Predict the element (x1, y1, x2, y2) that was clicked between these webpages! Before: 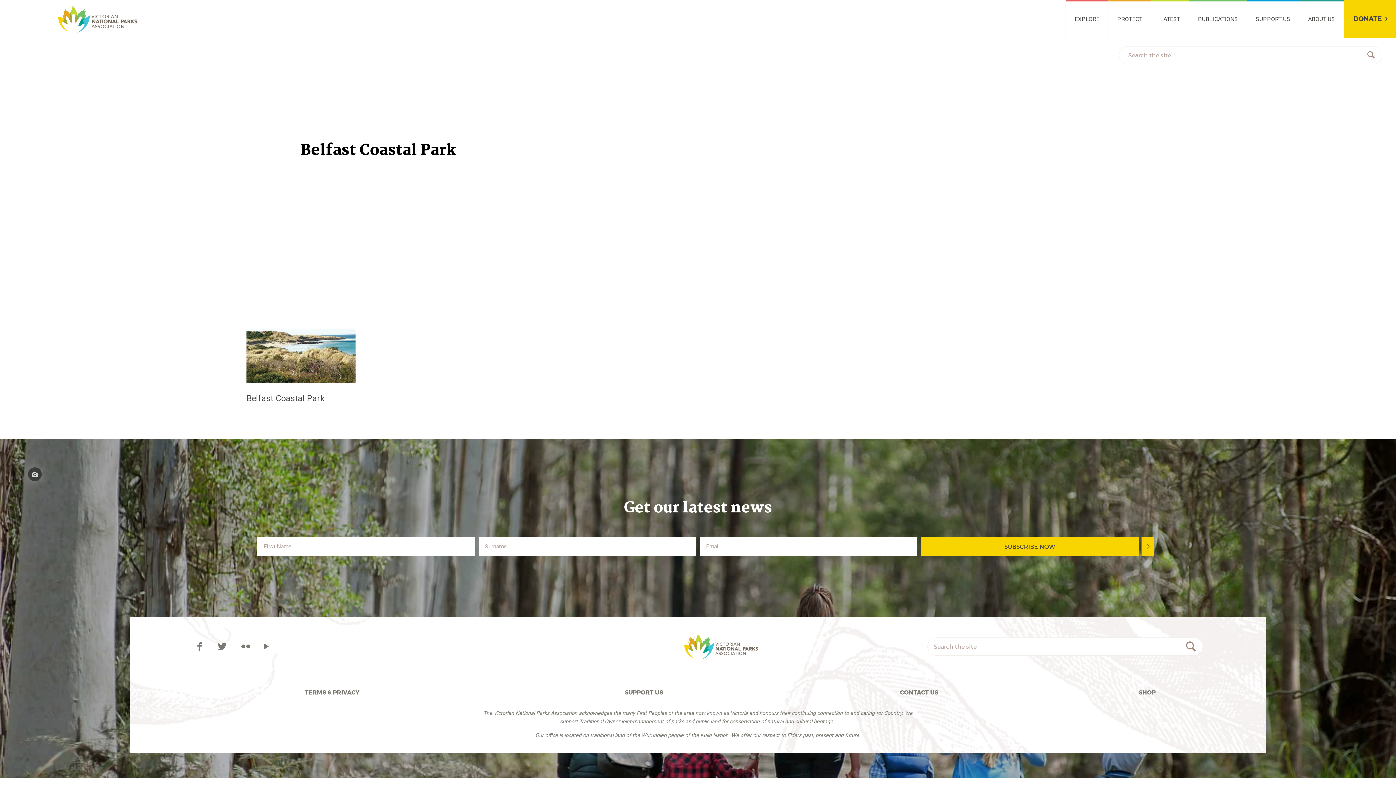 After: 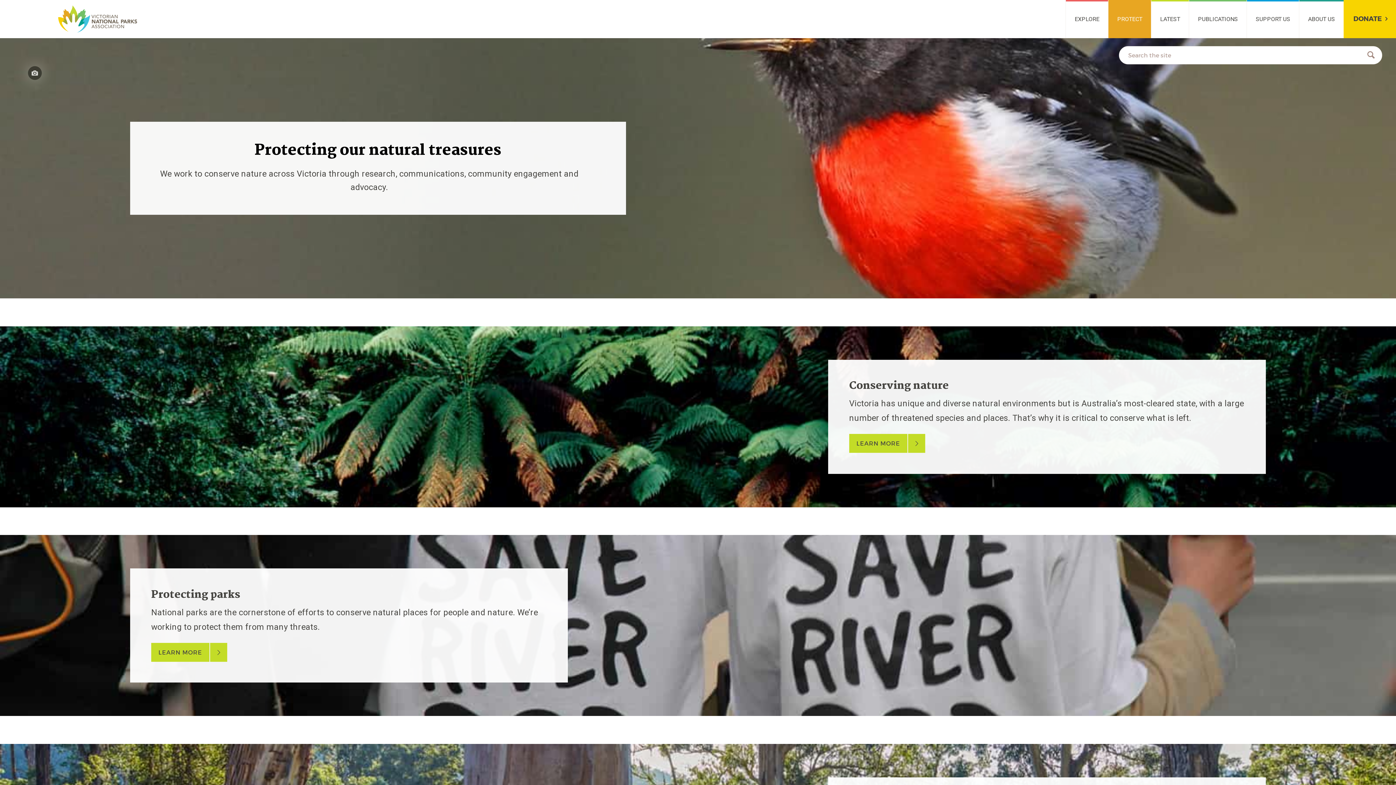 Action: bbox: (1108, 0, 1151, 38) label: PROTECT